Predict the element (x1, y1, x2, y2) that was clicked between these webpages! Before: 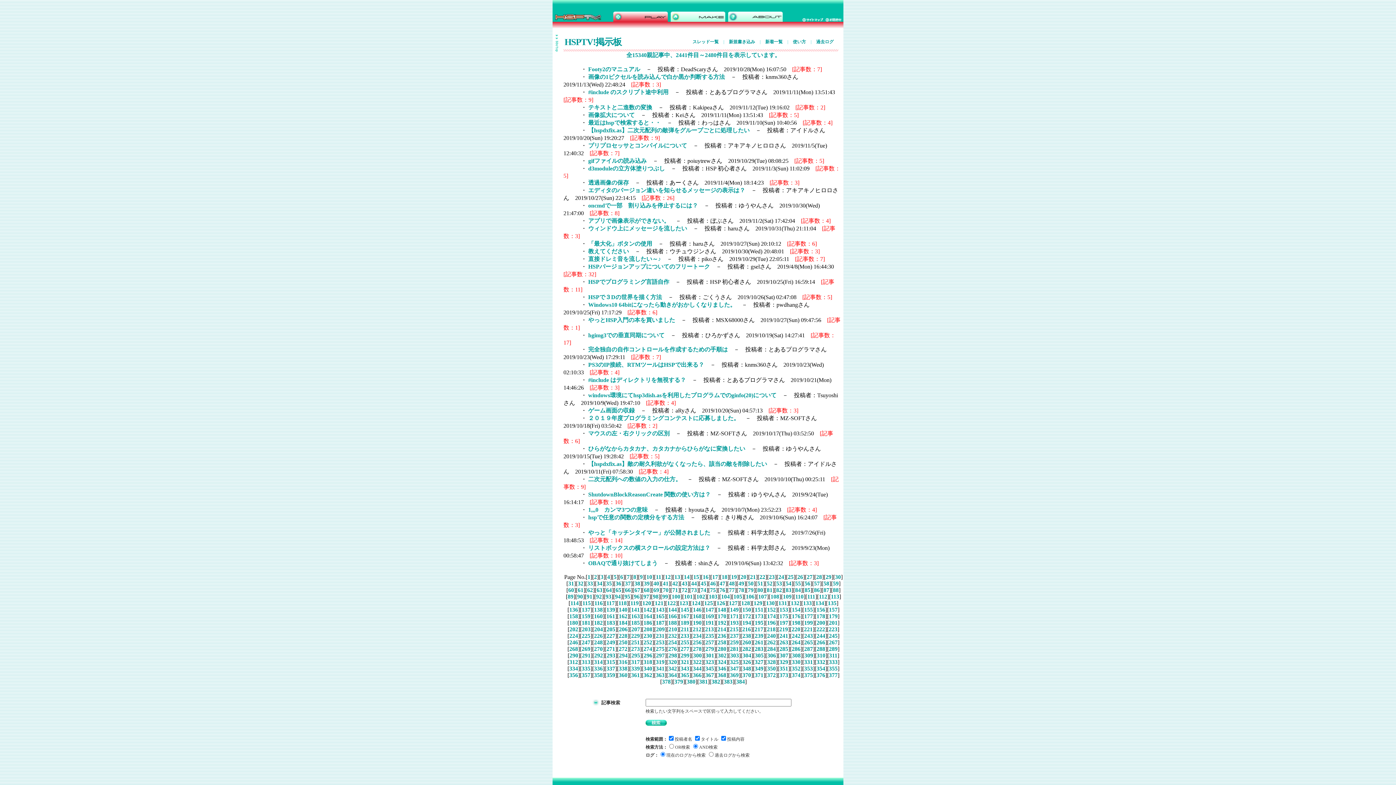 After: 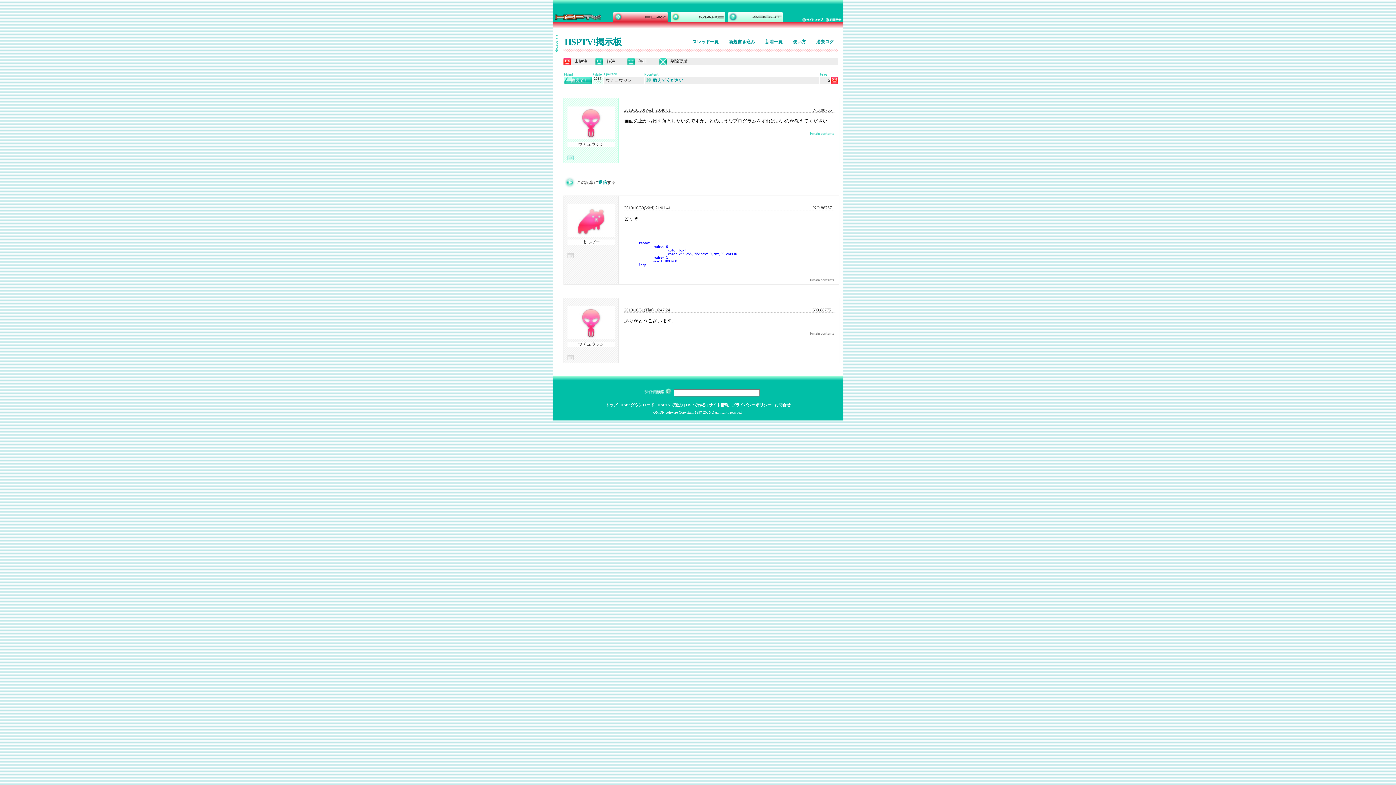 Action: label: 教えてください bbox: (588, 248, 629, 254)